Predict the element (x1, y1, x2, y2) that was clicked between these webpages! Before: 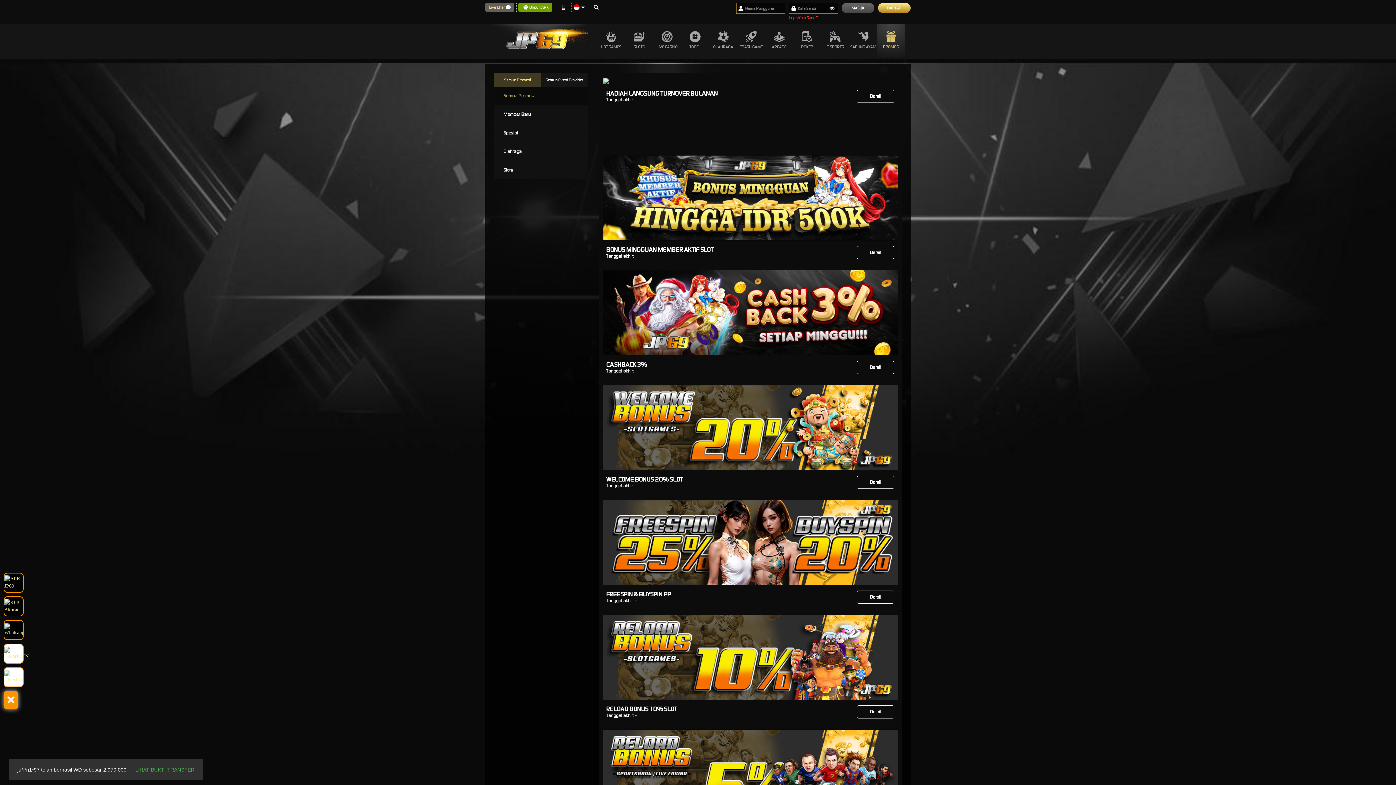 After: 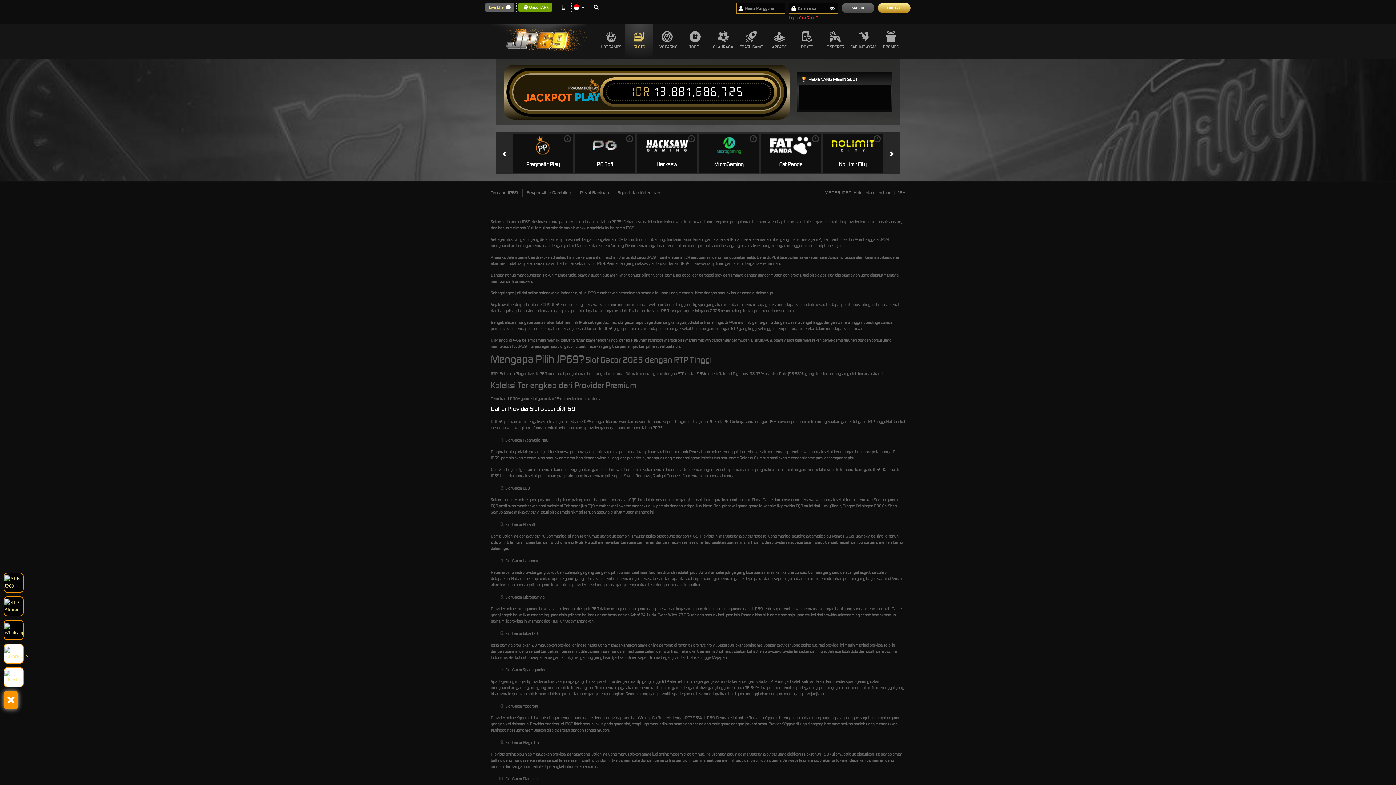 Action: bbox: (625, 24, 653, 57) label: SLOTS